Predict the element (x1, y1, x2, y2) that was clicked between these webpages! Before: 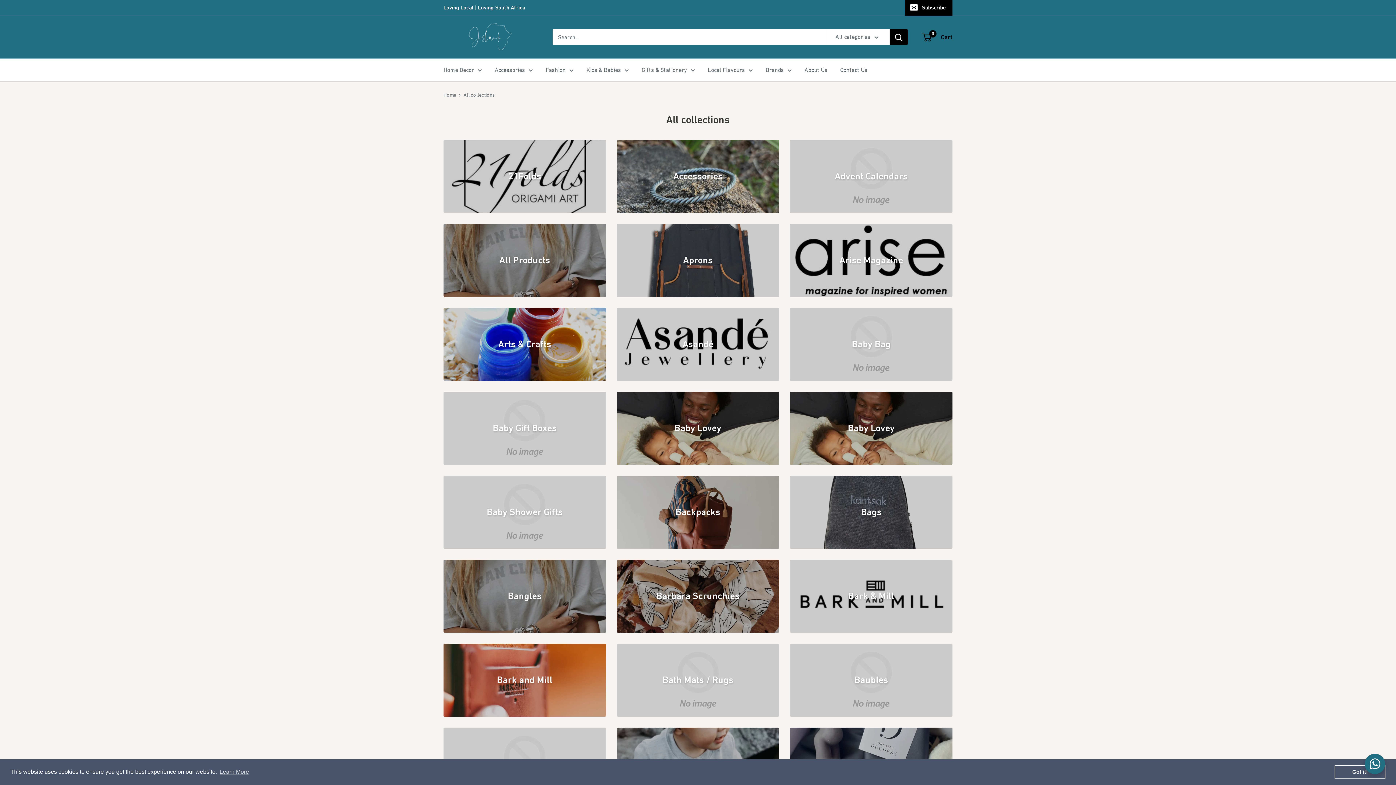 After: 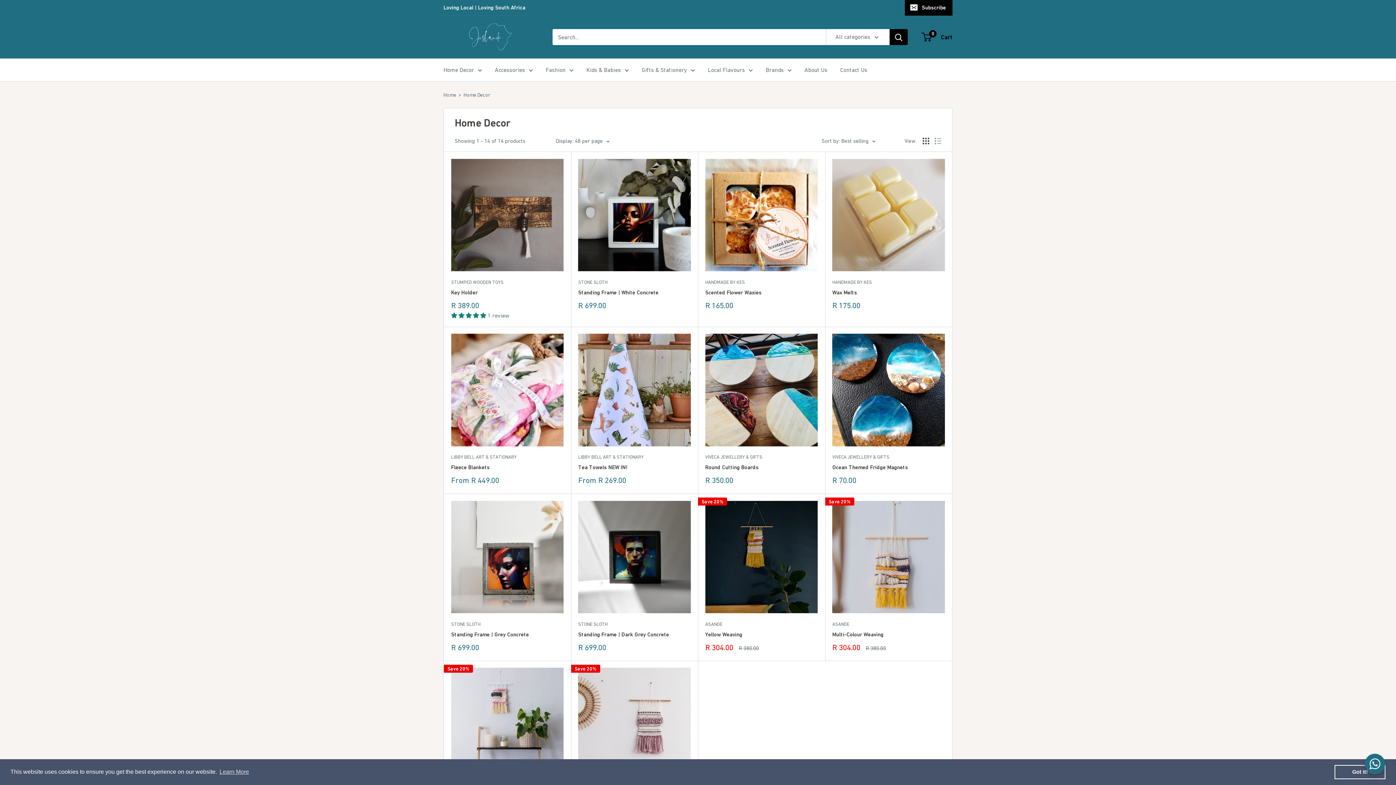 Action: label: Home Decor bbox: (443, 64, 482, 75)